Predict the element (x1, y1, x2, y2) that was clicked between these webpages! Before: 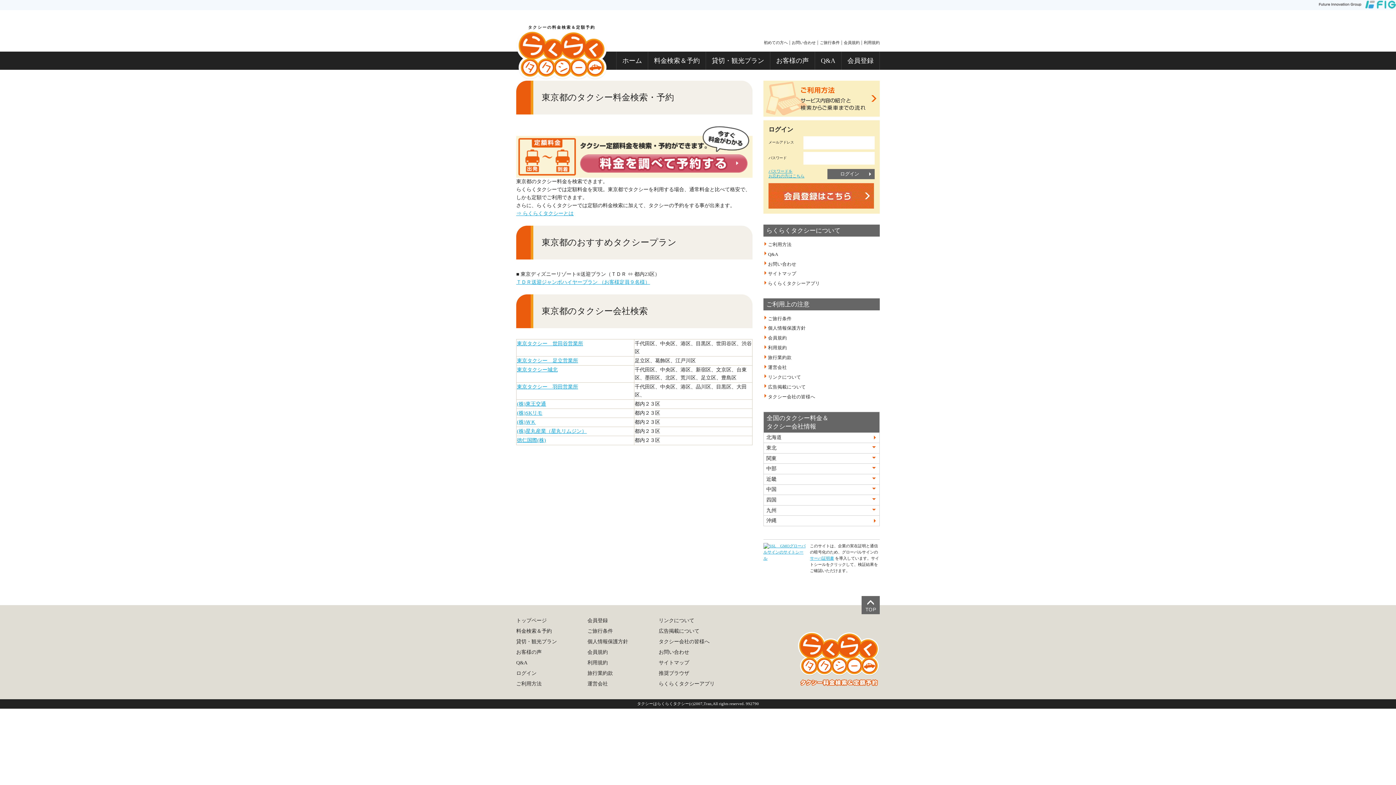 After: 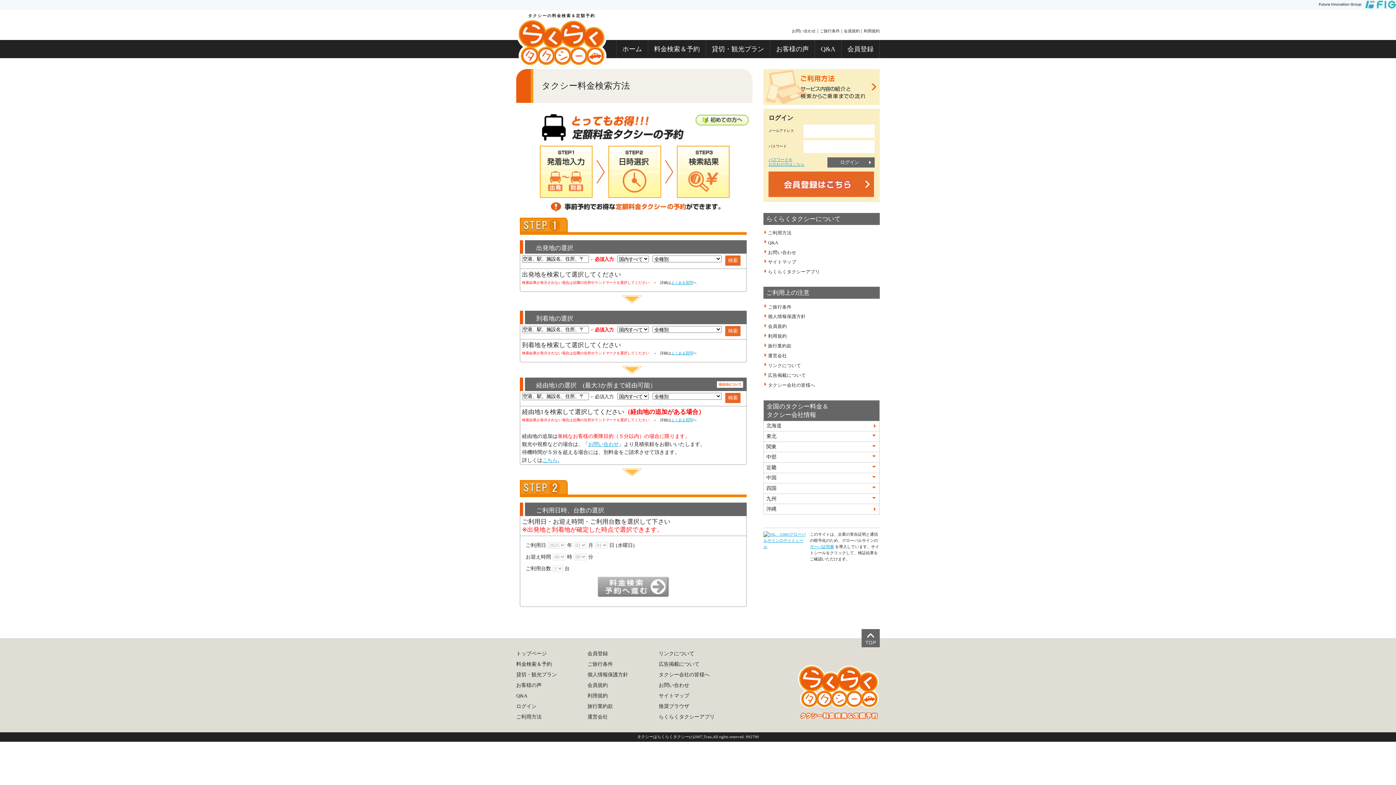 Action: label: 料金検索＆予約 bbox: (516, 628, 552, 634)